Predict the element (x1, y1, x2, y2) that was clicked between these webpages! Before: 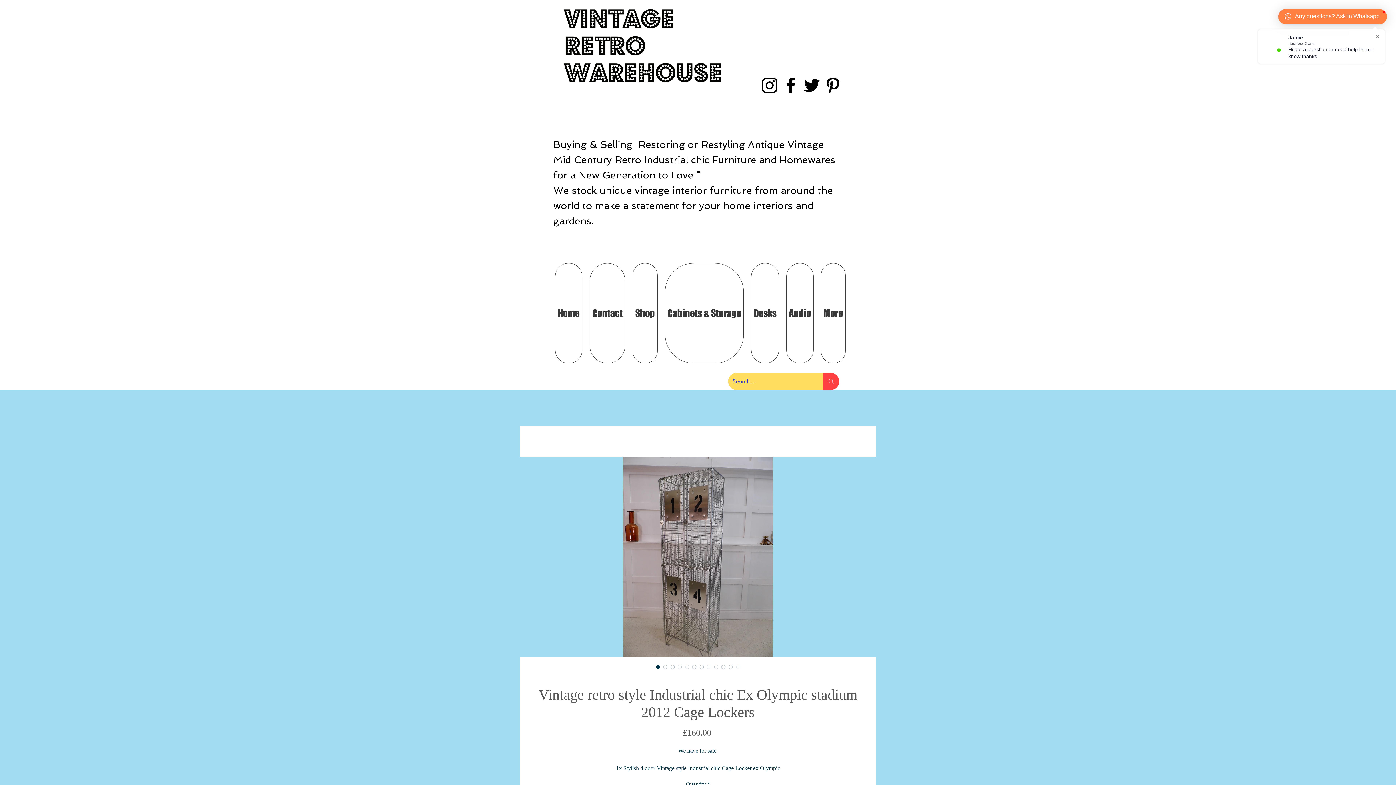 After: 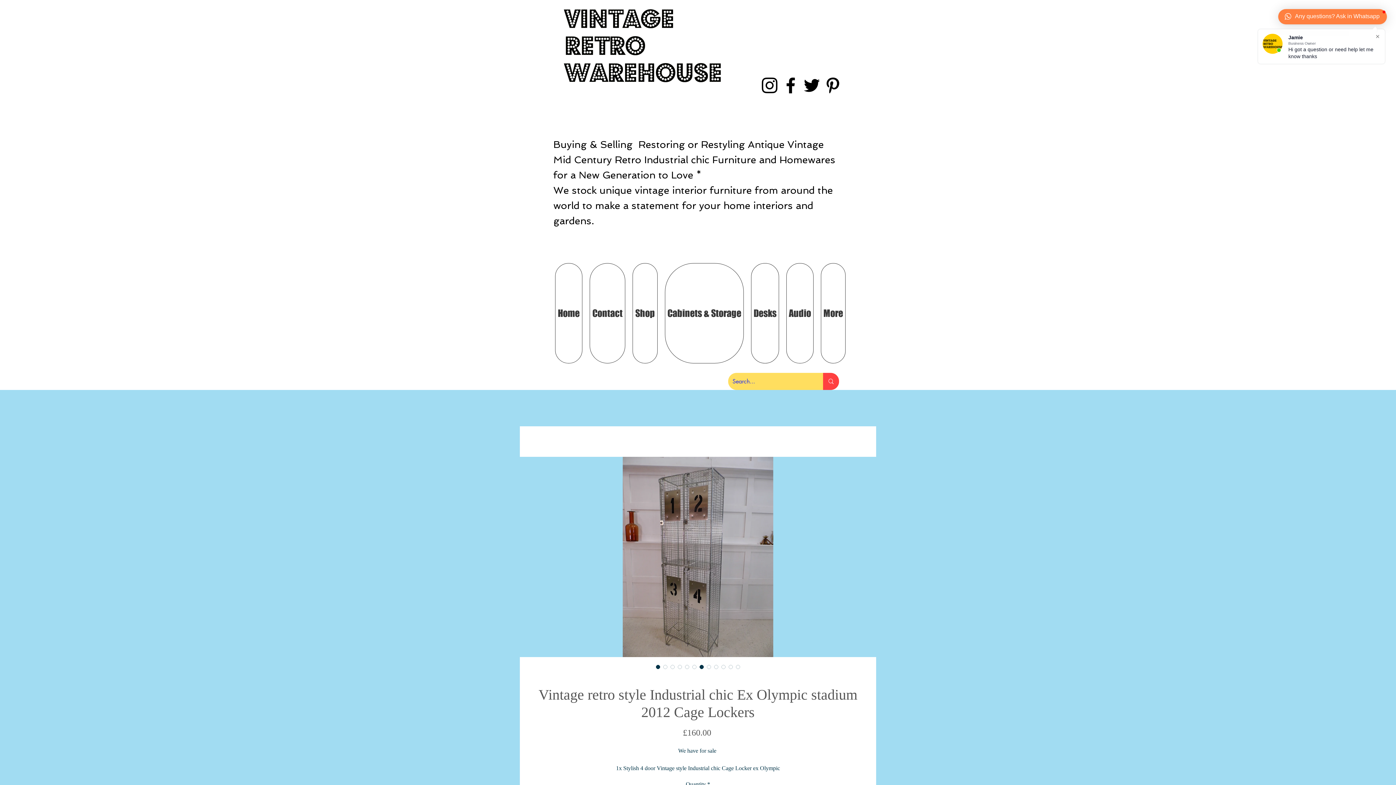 Action: label: Image selector: Vintage retro style Industrial chic Ex Olympic stadium 2012 Cage Lockers bbox: (698, 663, 705, 670)